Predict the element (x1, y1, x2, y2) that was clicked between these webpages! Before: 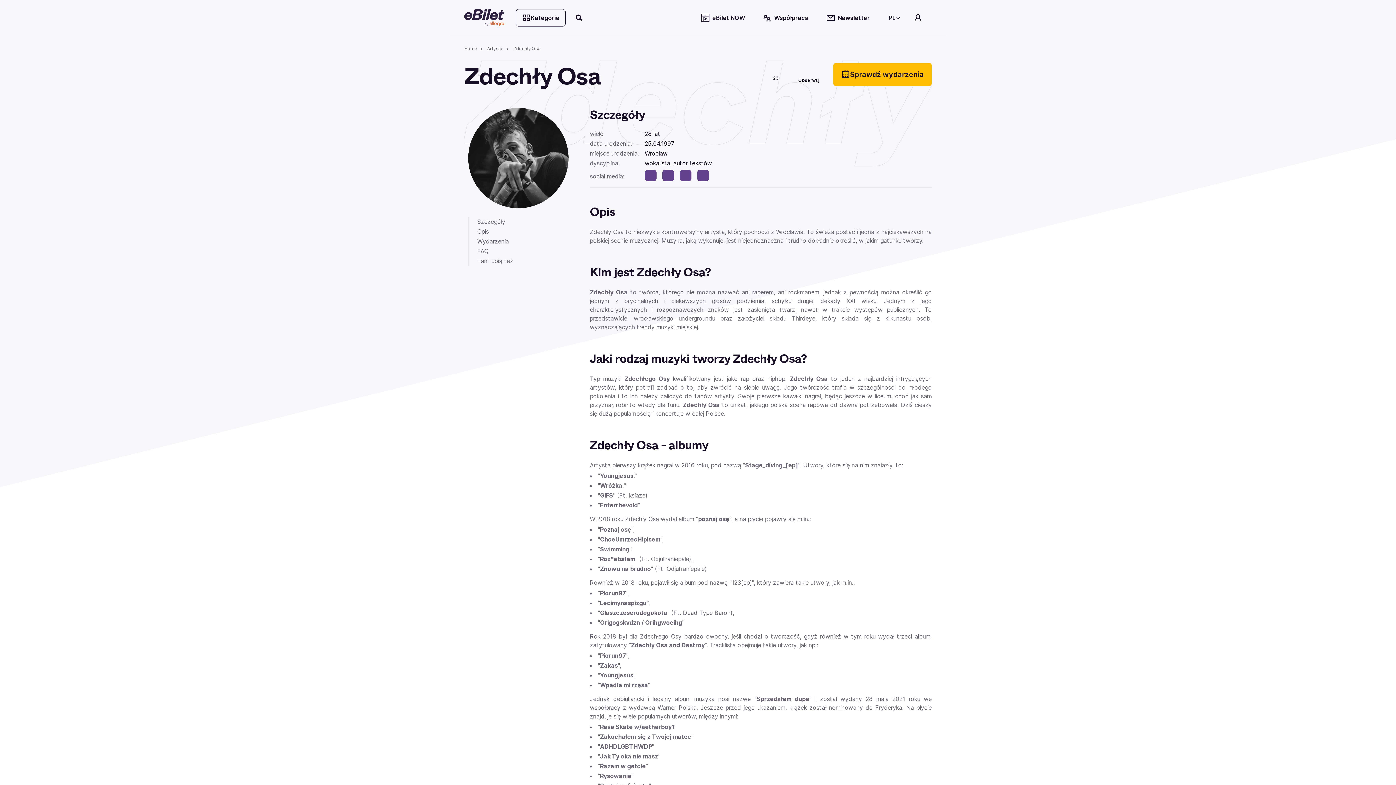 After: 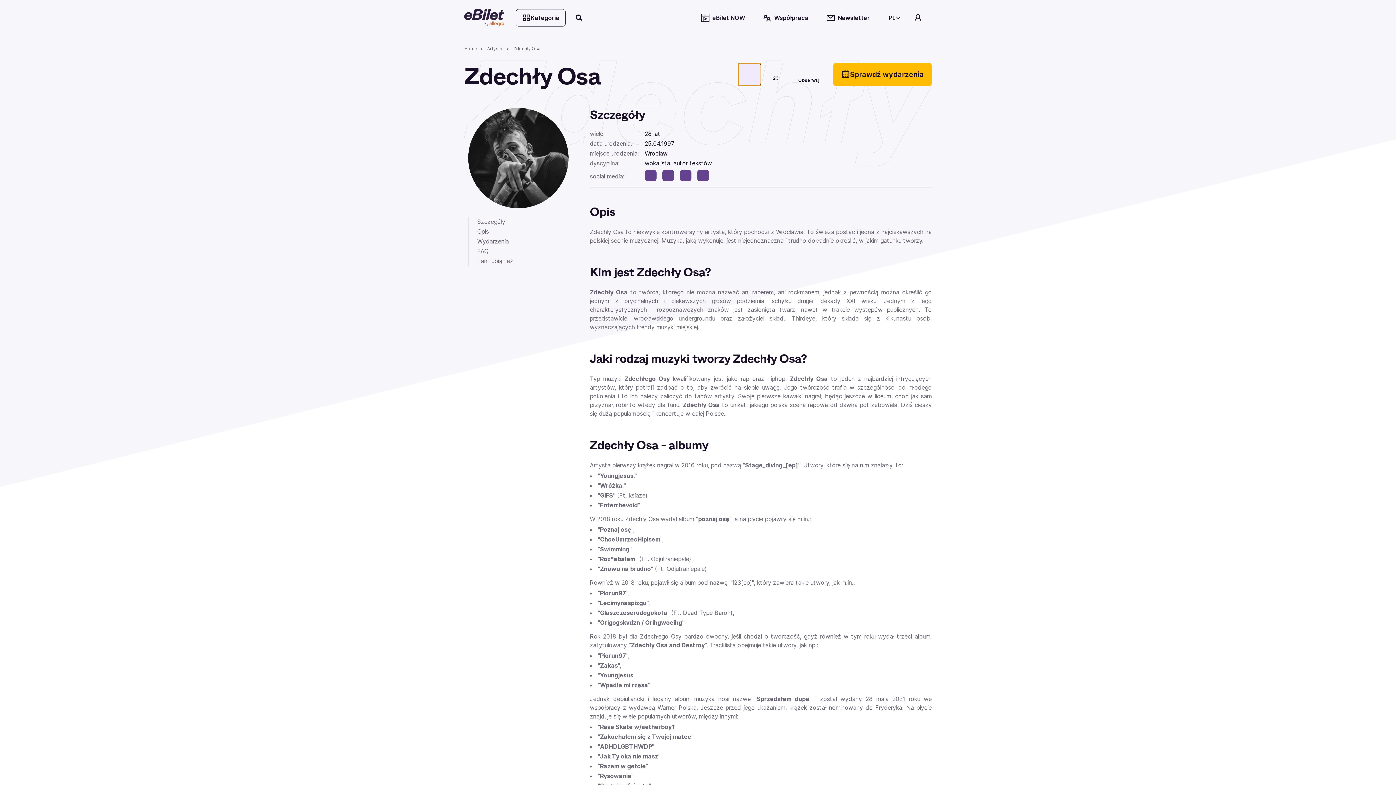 Action: label: Podziel się bbox: (738, 62, 761, 86)